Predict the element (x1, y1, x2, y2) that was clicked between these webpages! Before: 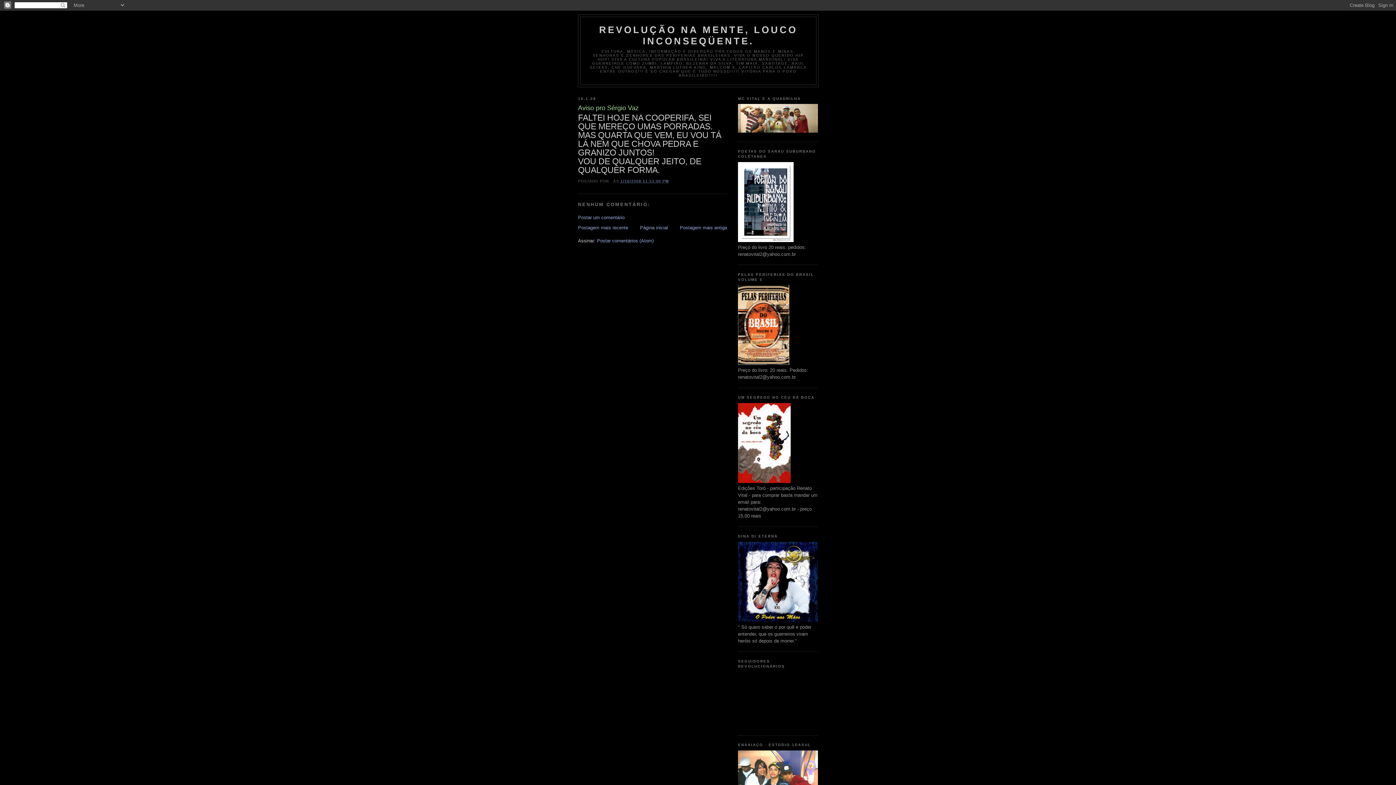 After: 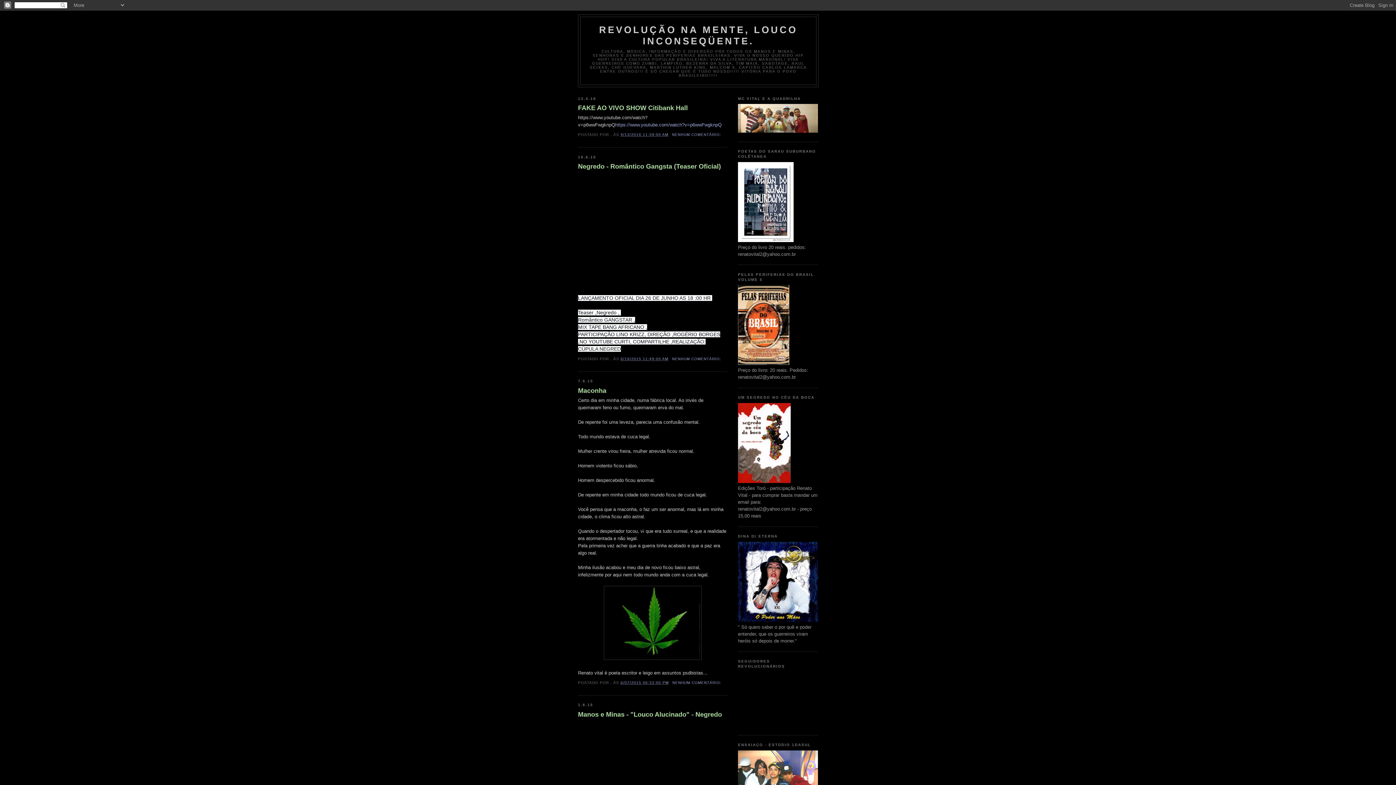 Action: bbox: (599, 24, 797, 46) label: REVOLUÇÃO NA MENTE, LOUCO INCONSEQÜENTE.